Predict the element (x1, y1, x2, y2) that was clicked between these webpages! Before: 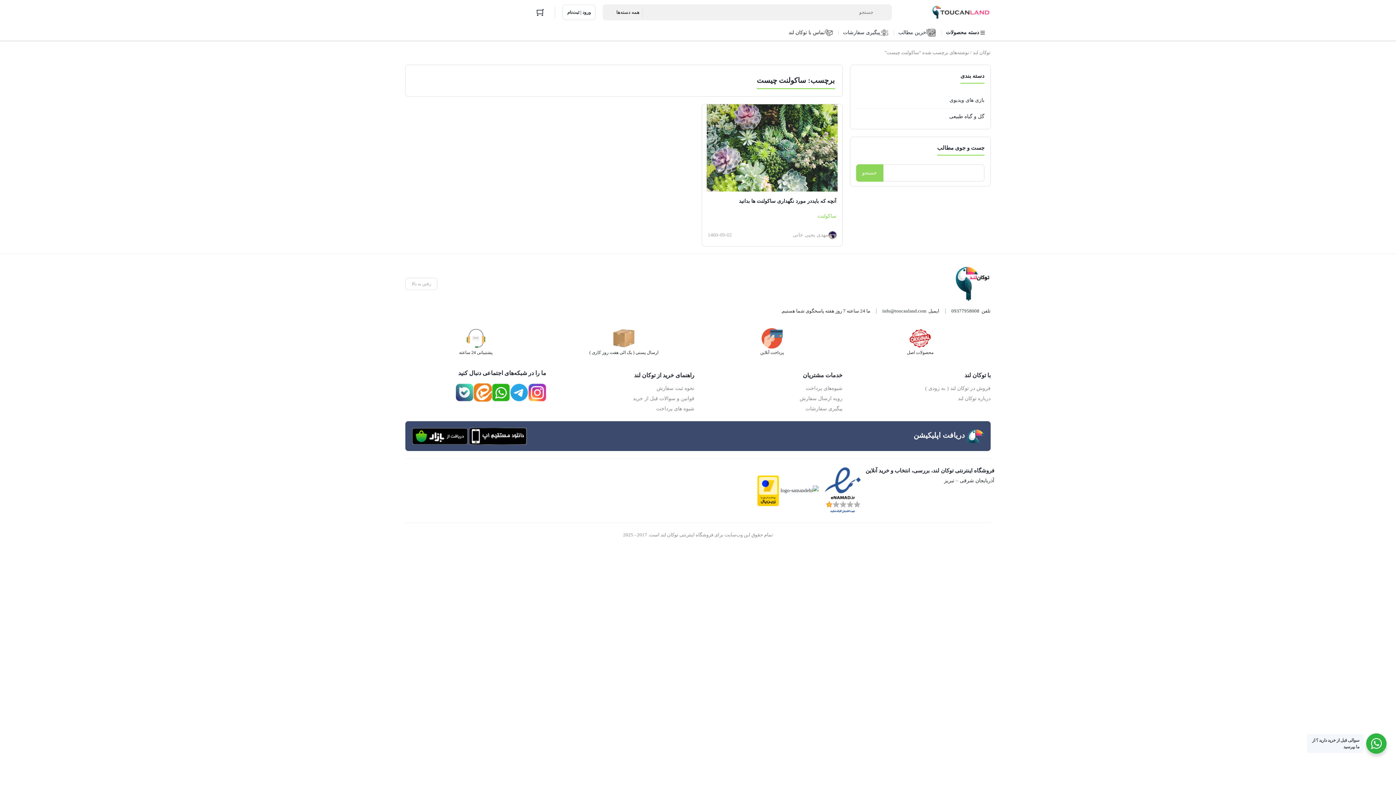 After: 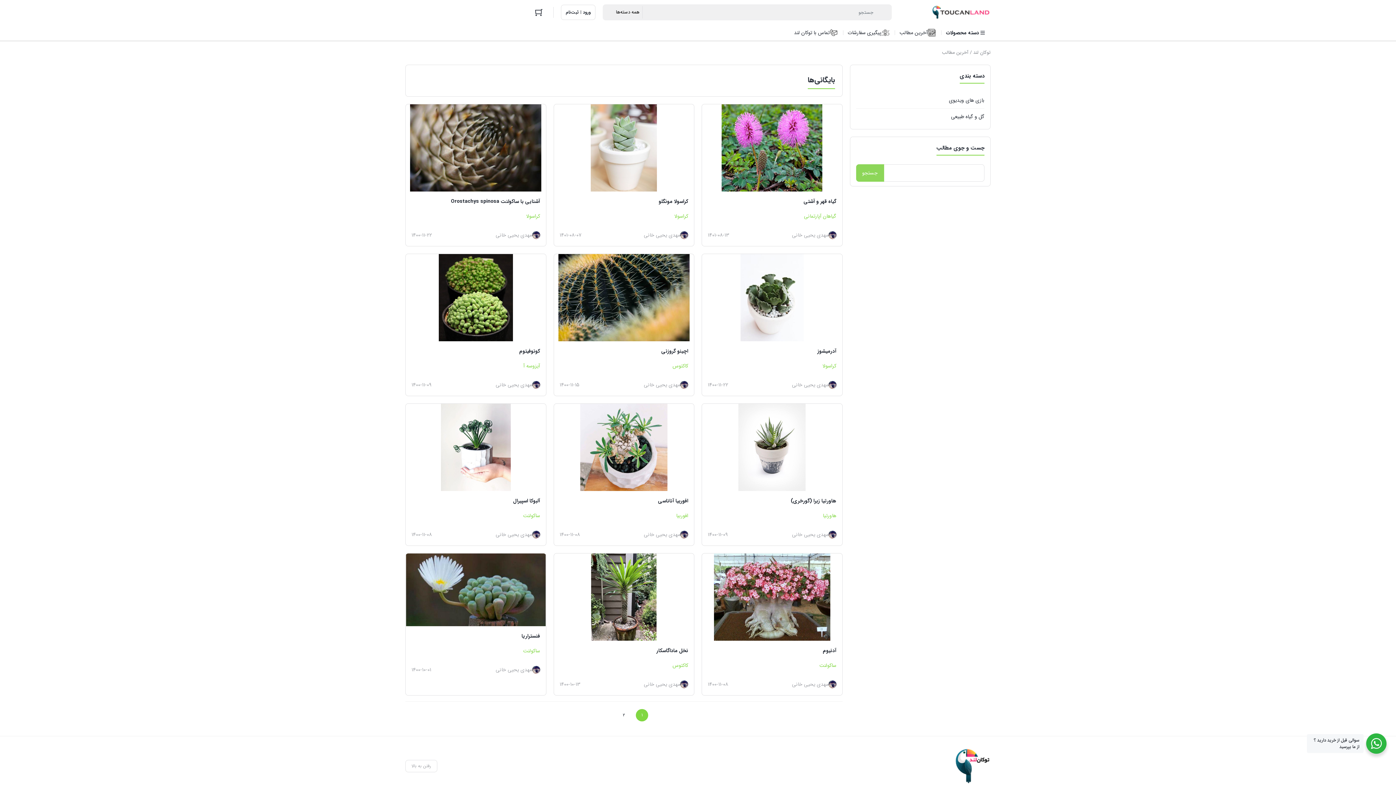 Action: bbox: (894, 24, 941, 40) label: آخرین مطالب